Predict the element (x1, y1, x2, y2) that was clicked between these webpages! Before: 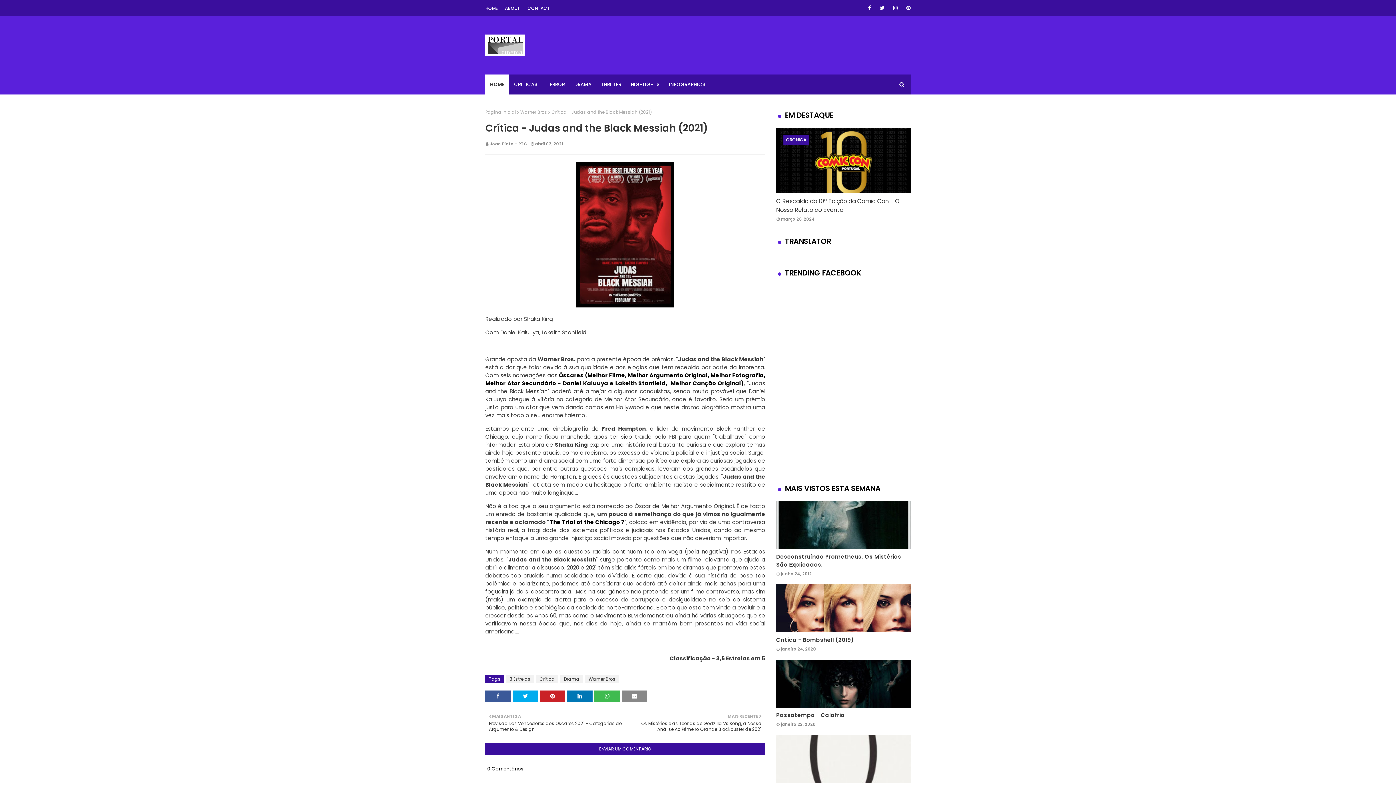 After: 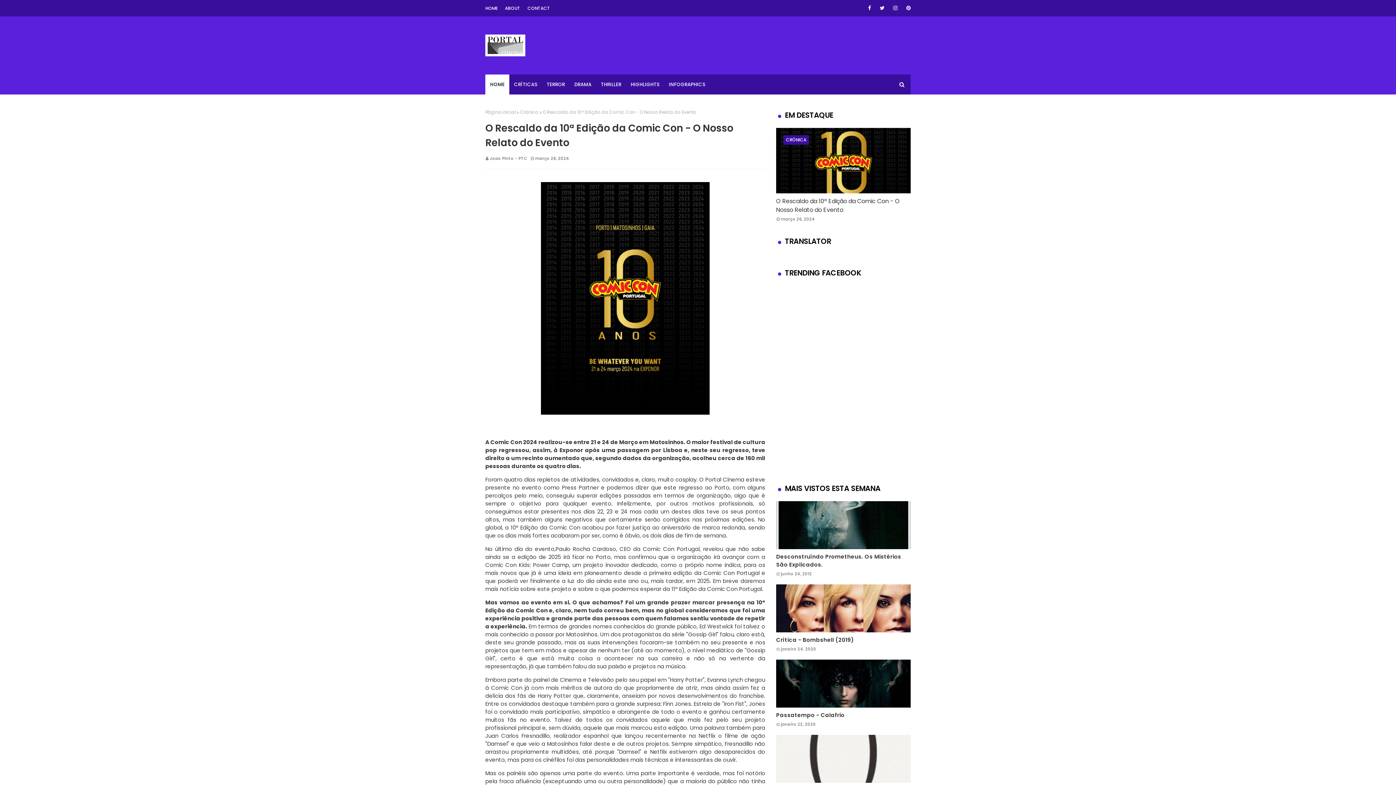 Action: bbox: (776, 128, 910, 193) label: CRÓNICA